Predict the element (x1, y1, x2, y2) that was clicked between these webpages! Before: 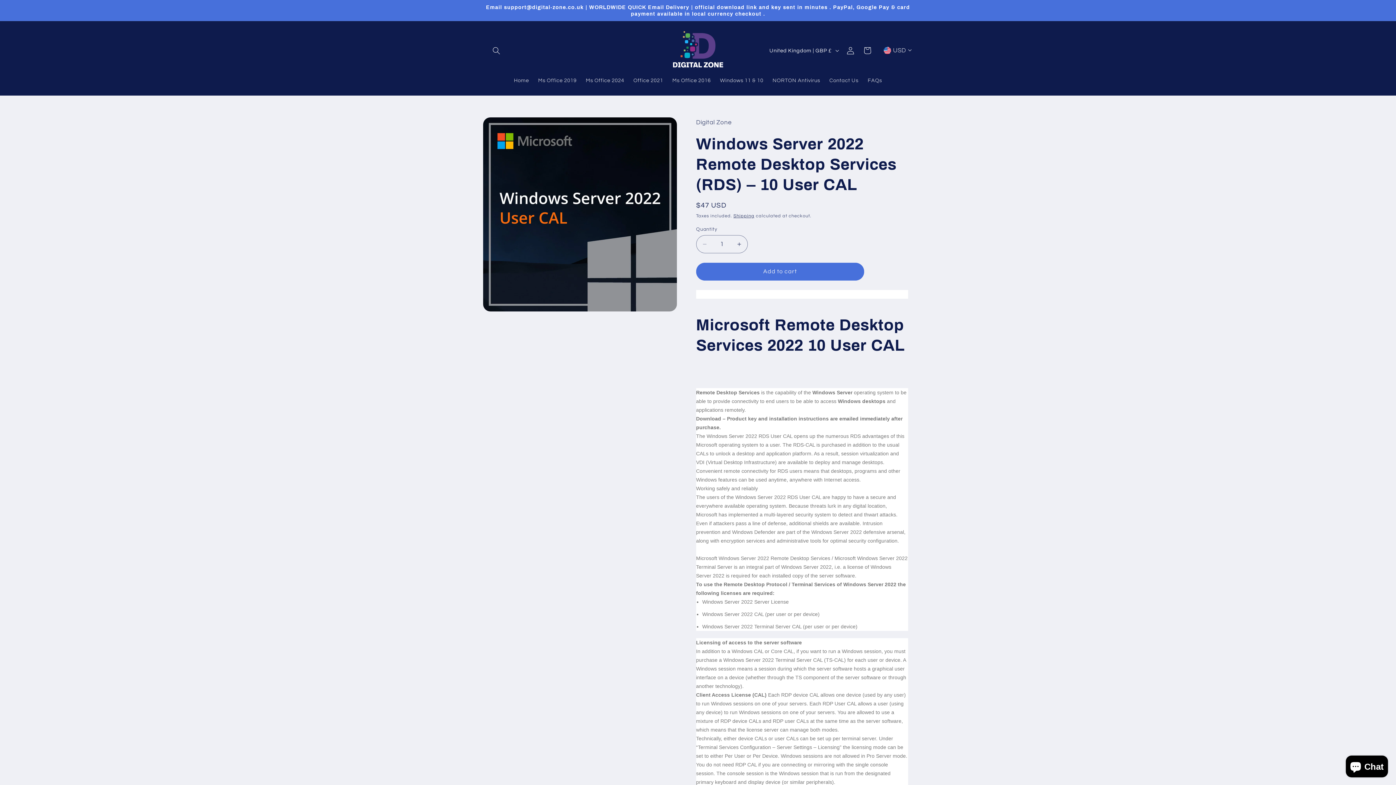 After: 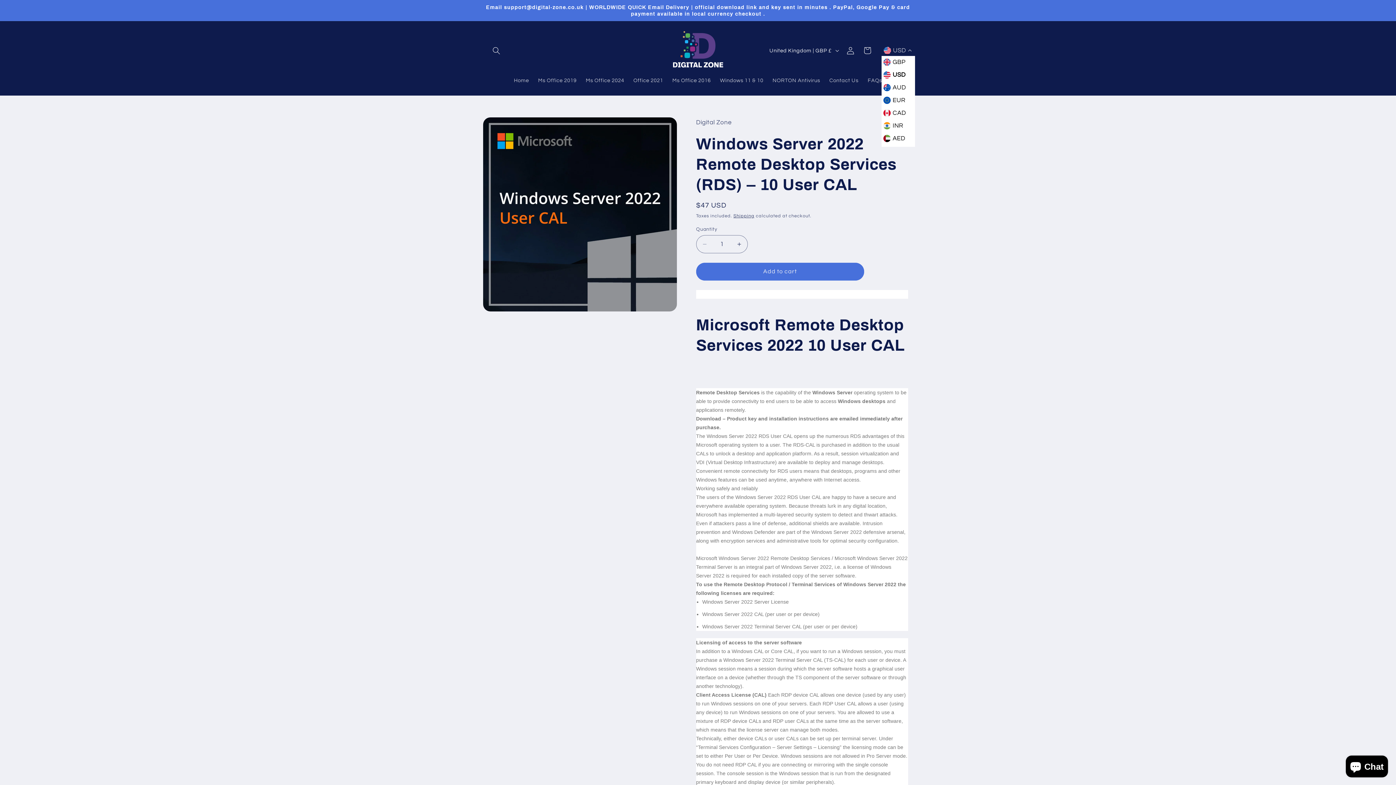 Action: bbox: (882, 45, 916, 56) label: USD
GBP
USD
AUD
EUR
CAD
INR
AED
BRL
CHF
MXN
NZD
SAR